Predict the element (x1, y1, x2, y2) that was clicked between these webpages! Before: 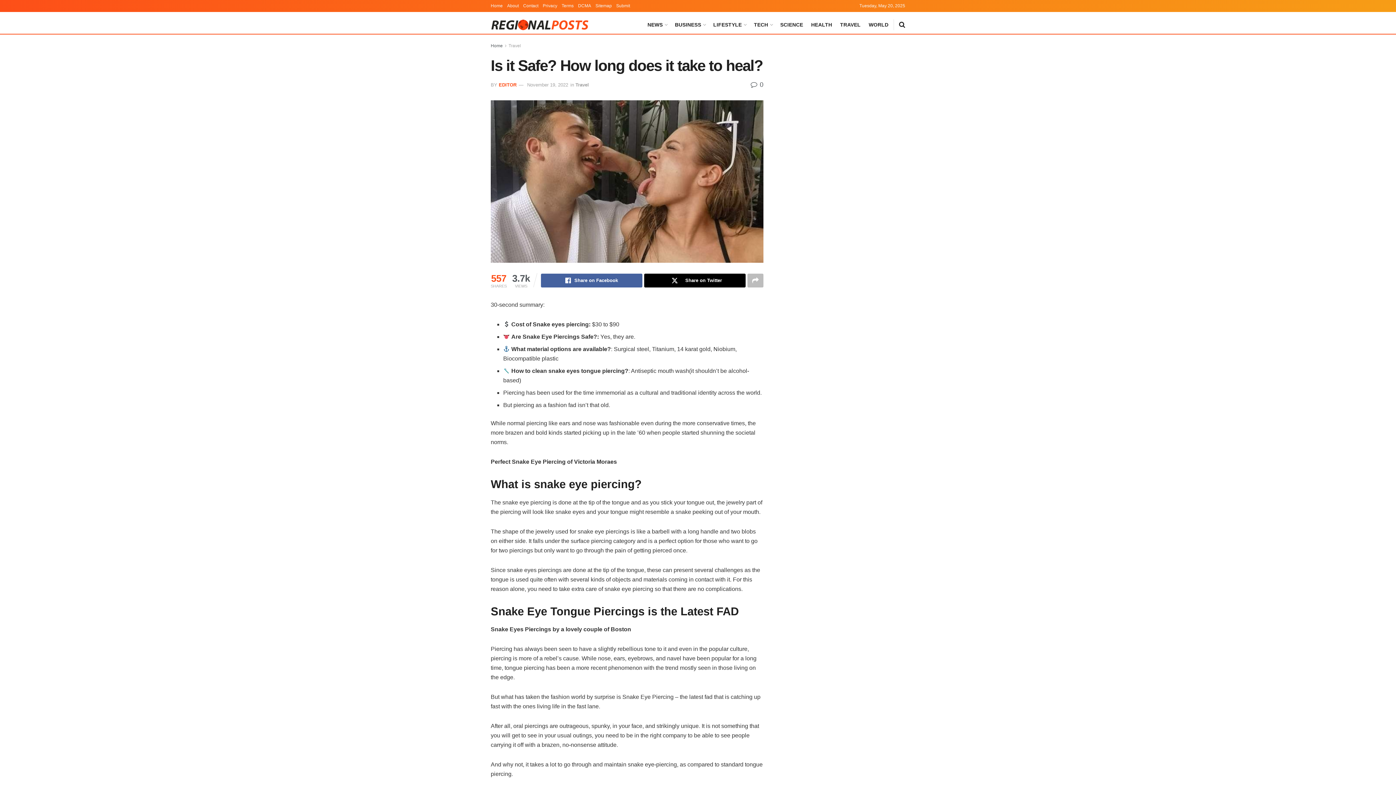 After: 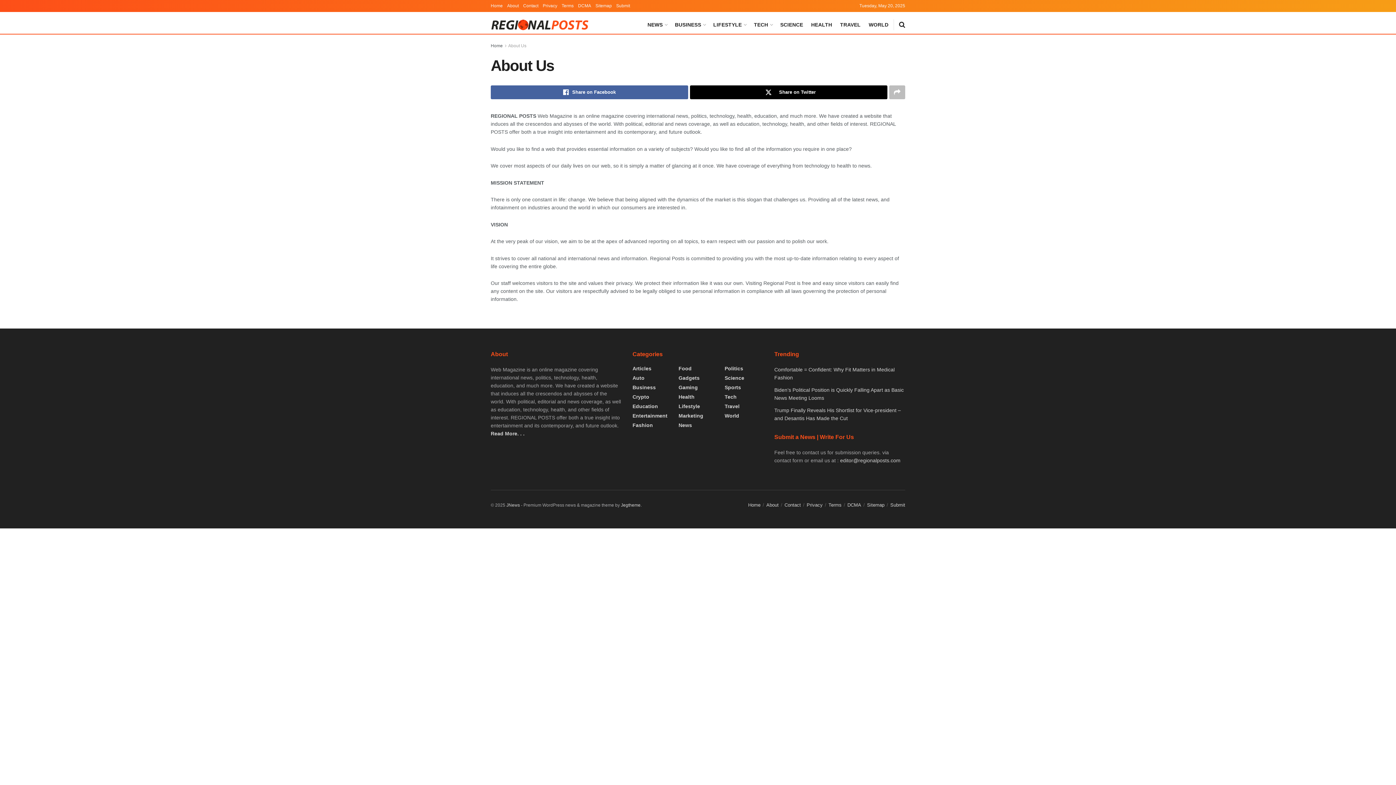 Action: bbox: (507, 0, 518, 12) label: About